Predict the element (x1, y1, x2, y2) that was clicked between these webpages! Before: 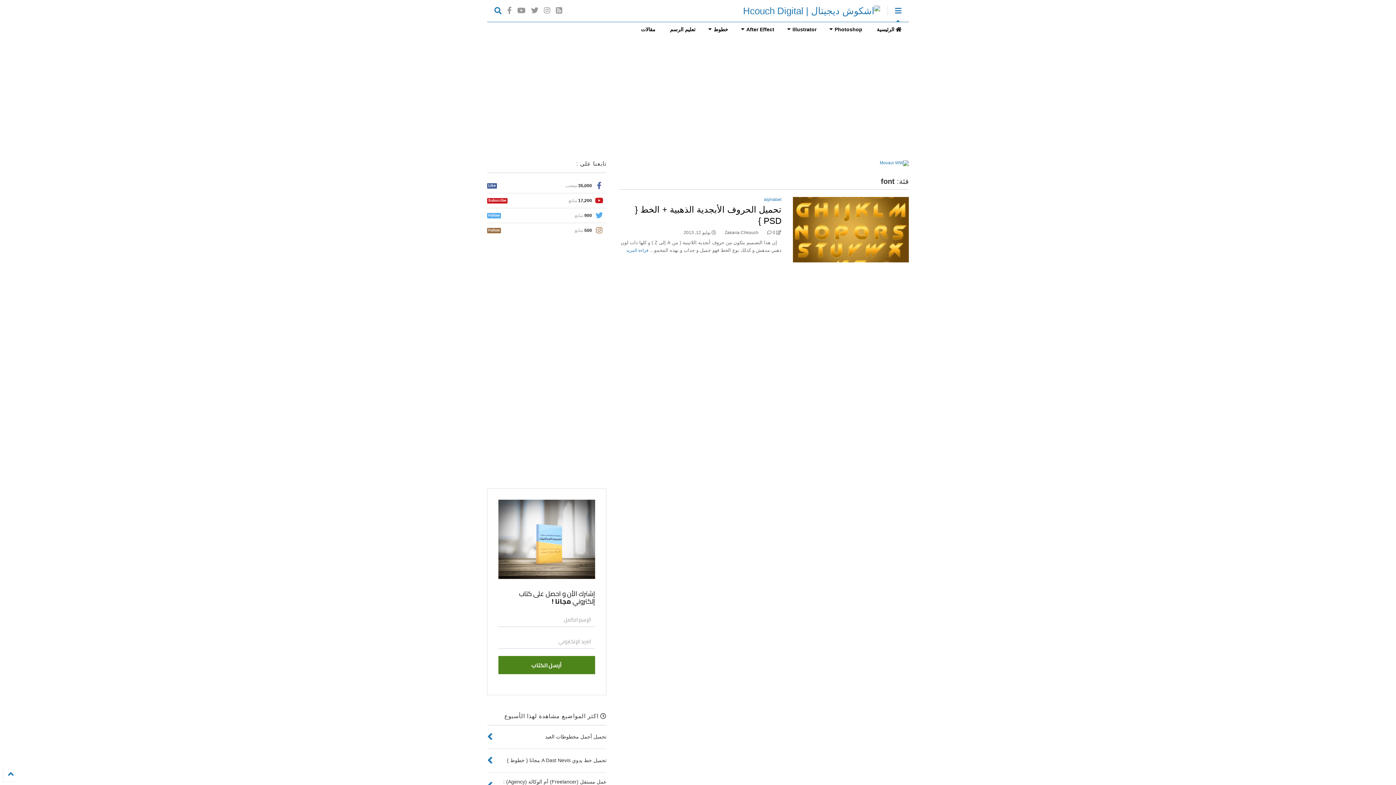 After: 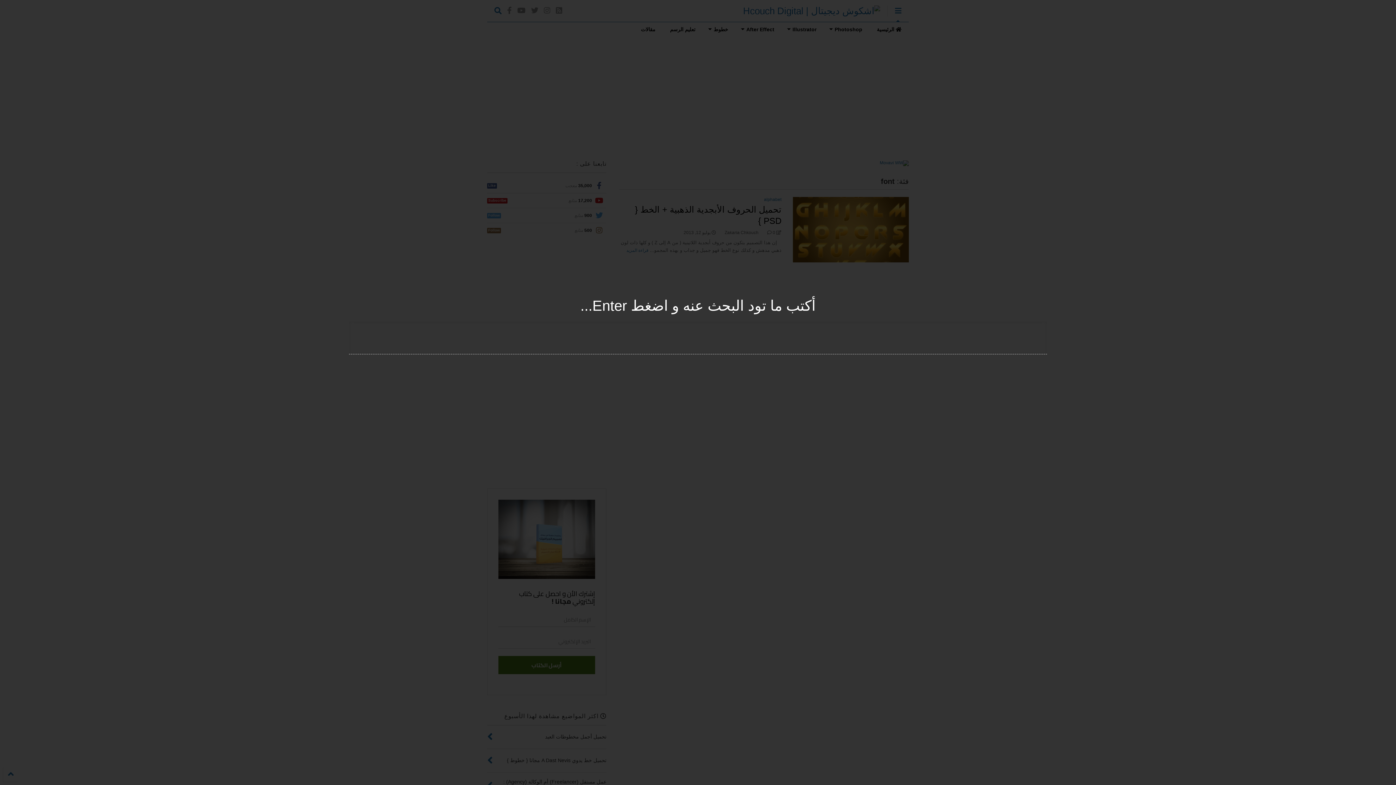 Action: bbox: (487, 0, 501, 21)